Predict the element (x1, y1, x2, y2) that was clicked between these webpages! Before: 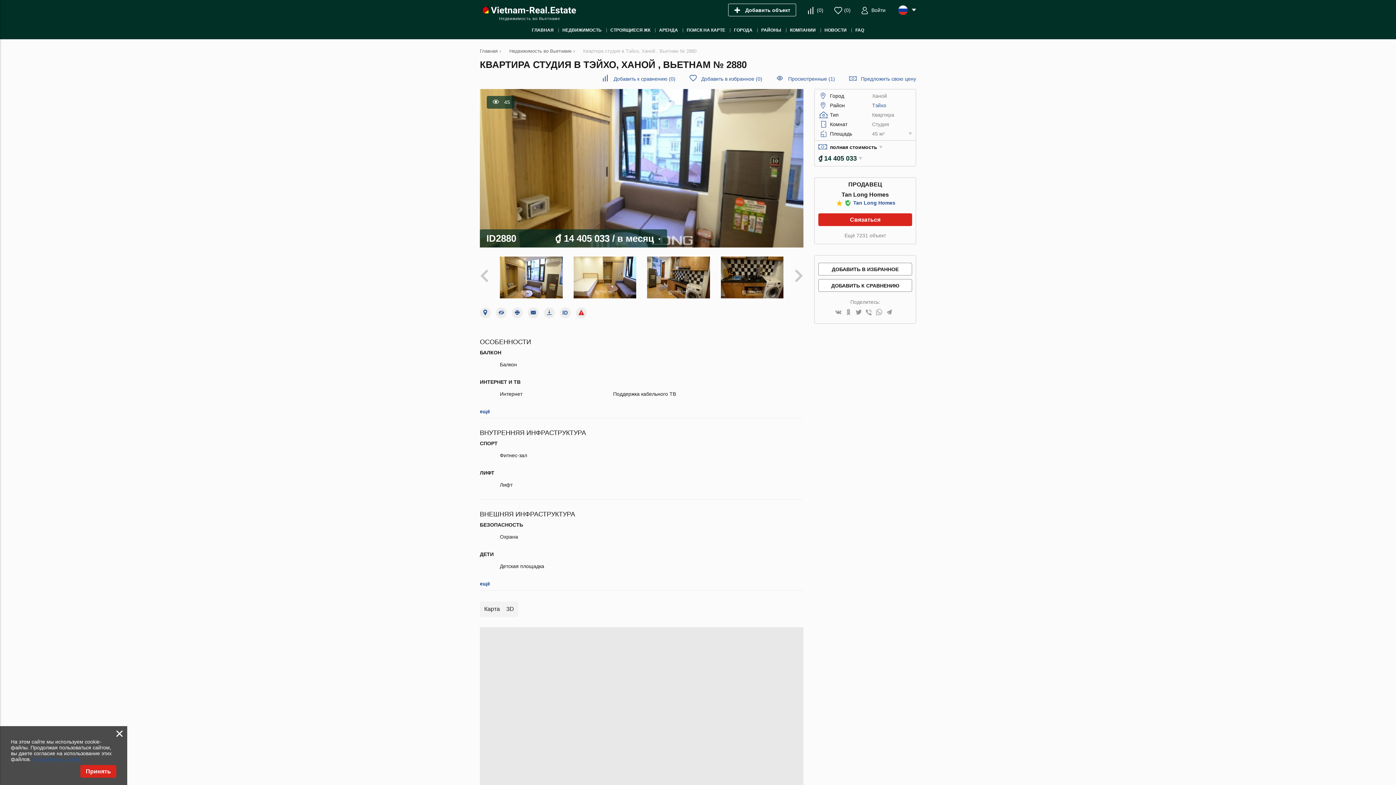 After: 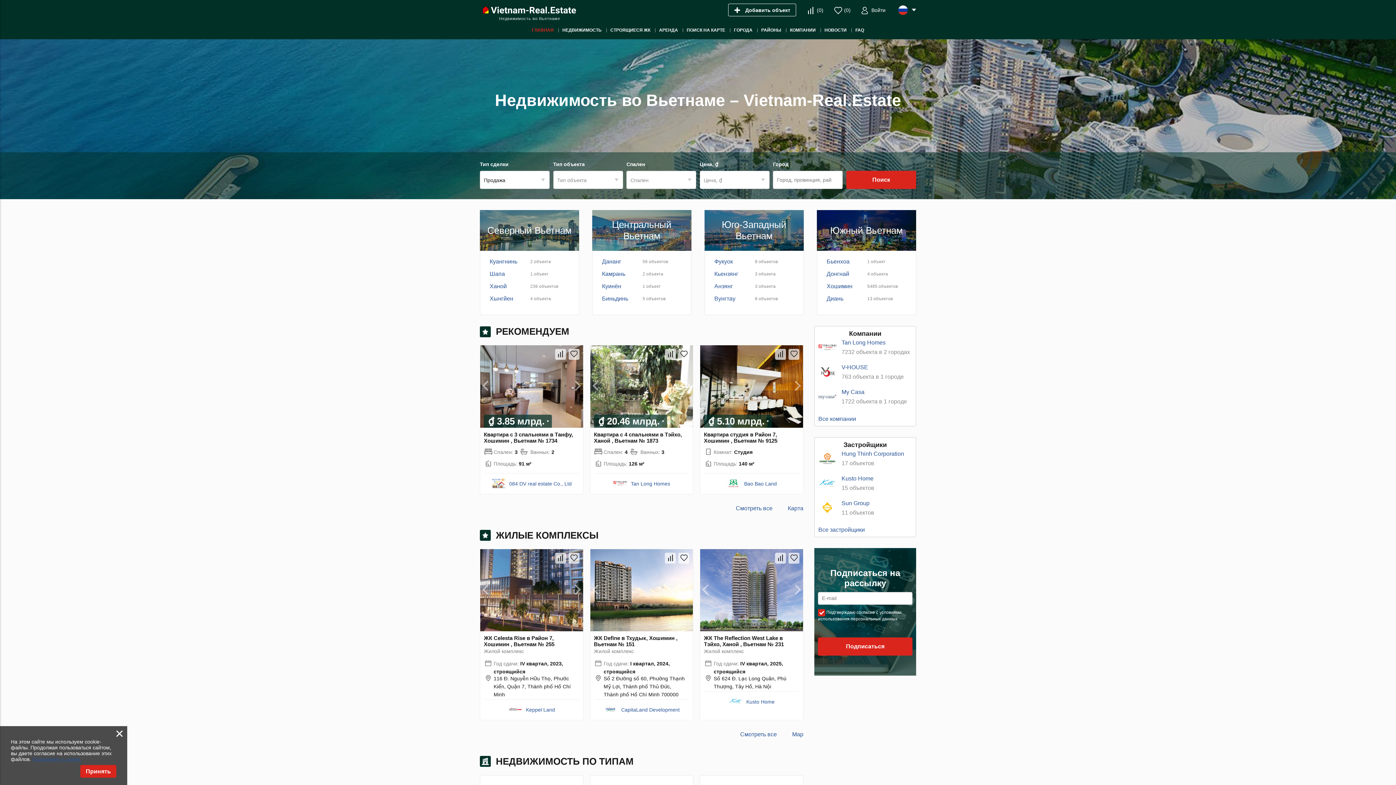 Action: bbox: (527, 23, 558, 39) label: ГЛАВНАЯ